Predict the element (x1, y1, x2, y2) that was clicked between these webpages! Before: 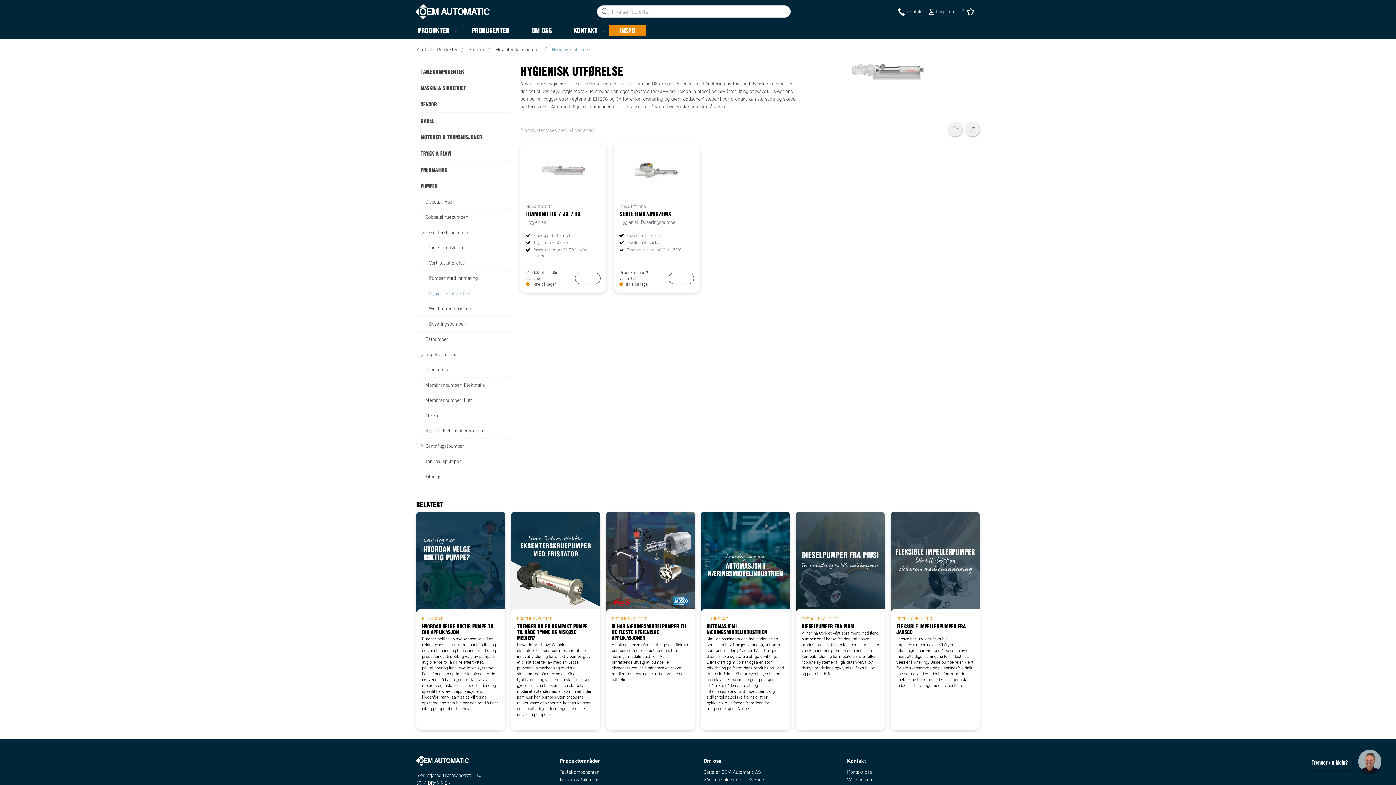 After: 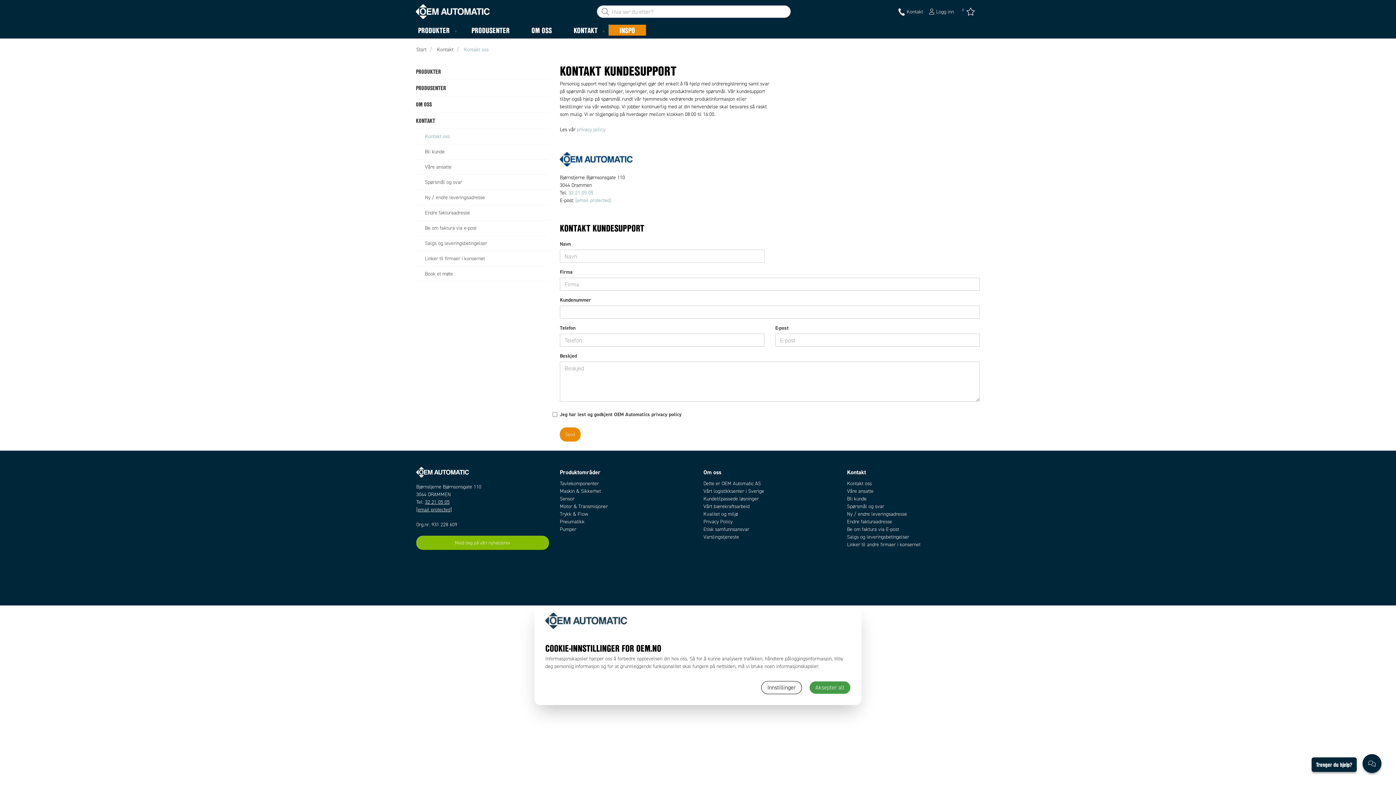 Action: label: Kontakt oss bbox: (847, 769, 872, 775)